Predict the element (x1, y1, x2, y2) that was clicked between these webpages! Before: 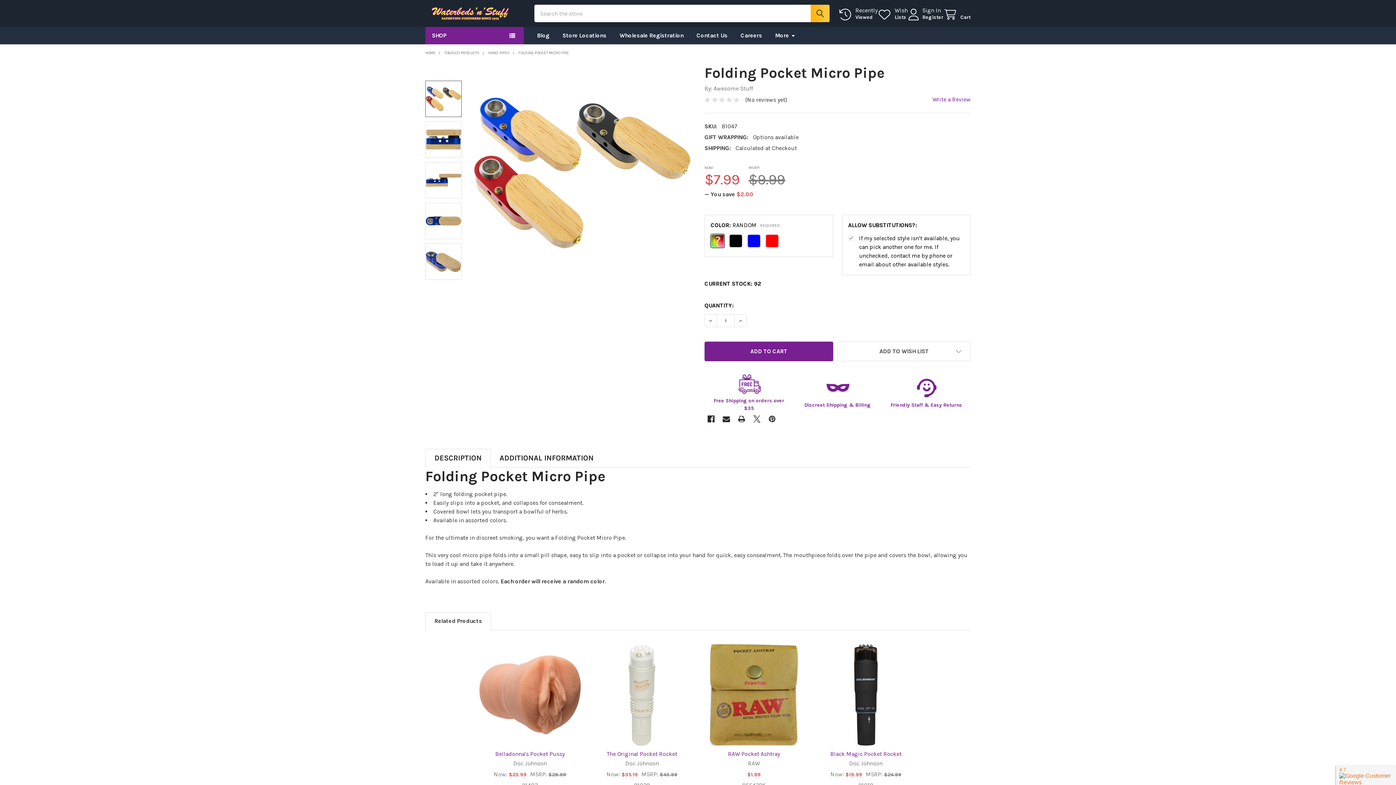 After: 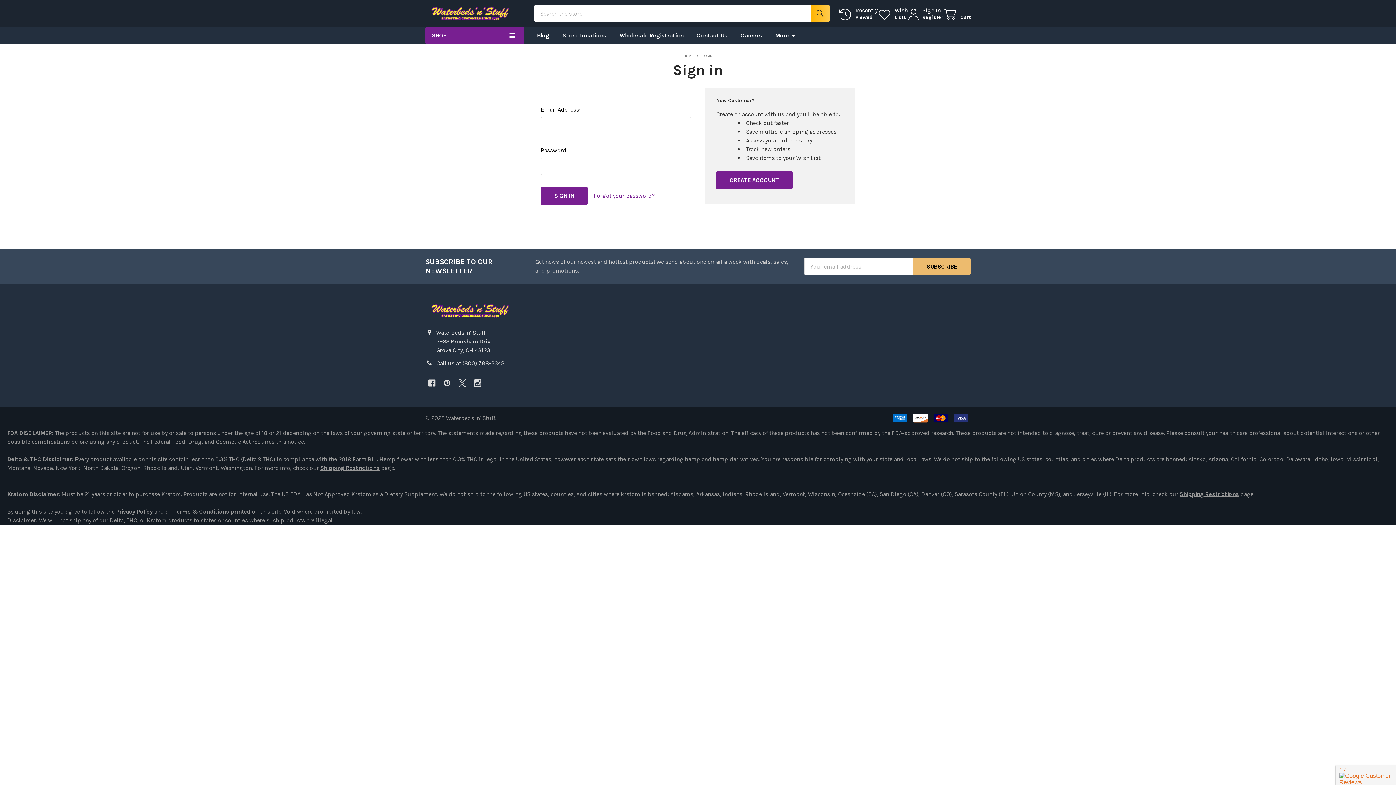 Action: label: Sign In bbox: (922, 6, 941, 14)